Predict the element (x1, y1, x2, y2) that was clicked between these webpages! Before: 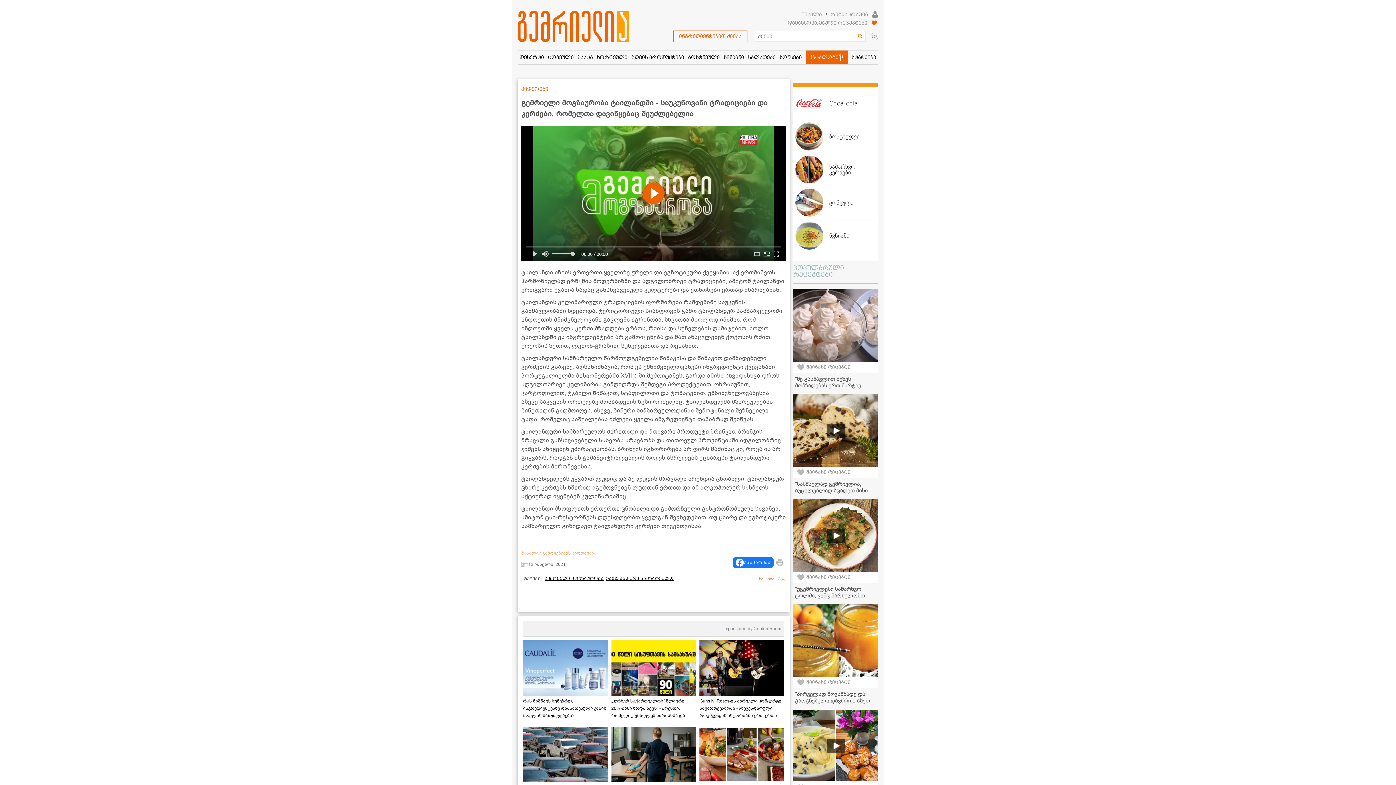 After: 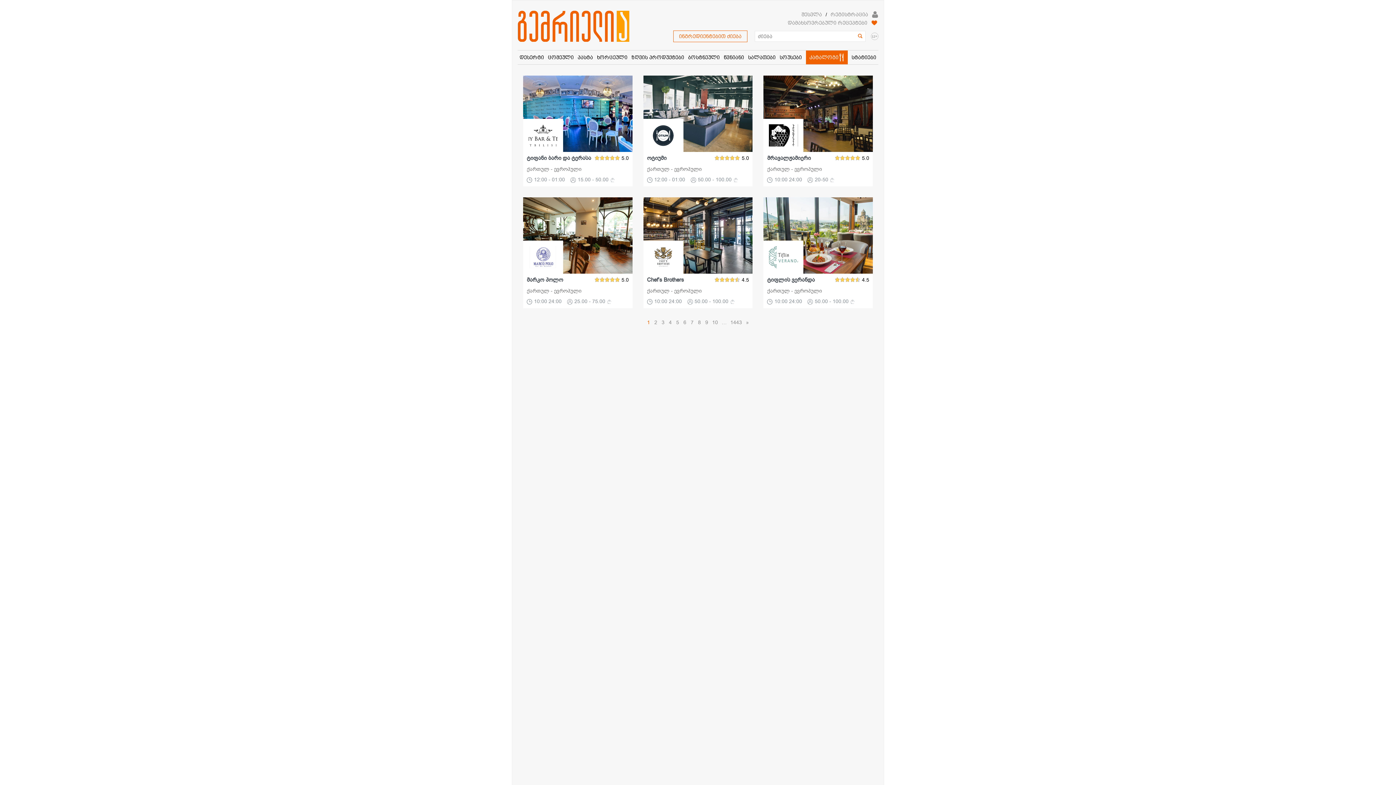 Action: bbox: (809, 50, 838, 64) label: კატალოგი